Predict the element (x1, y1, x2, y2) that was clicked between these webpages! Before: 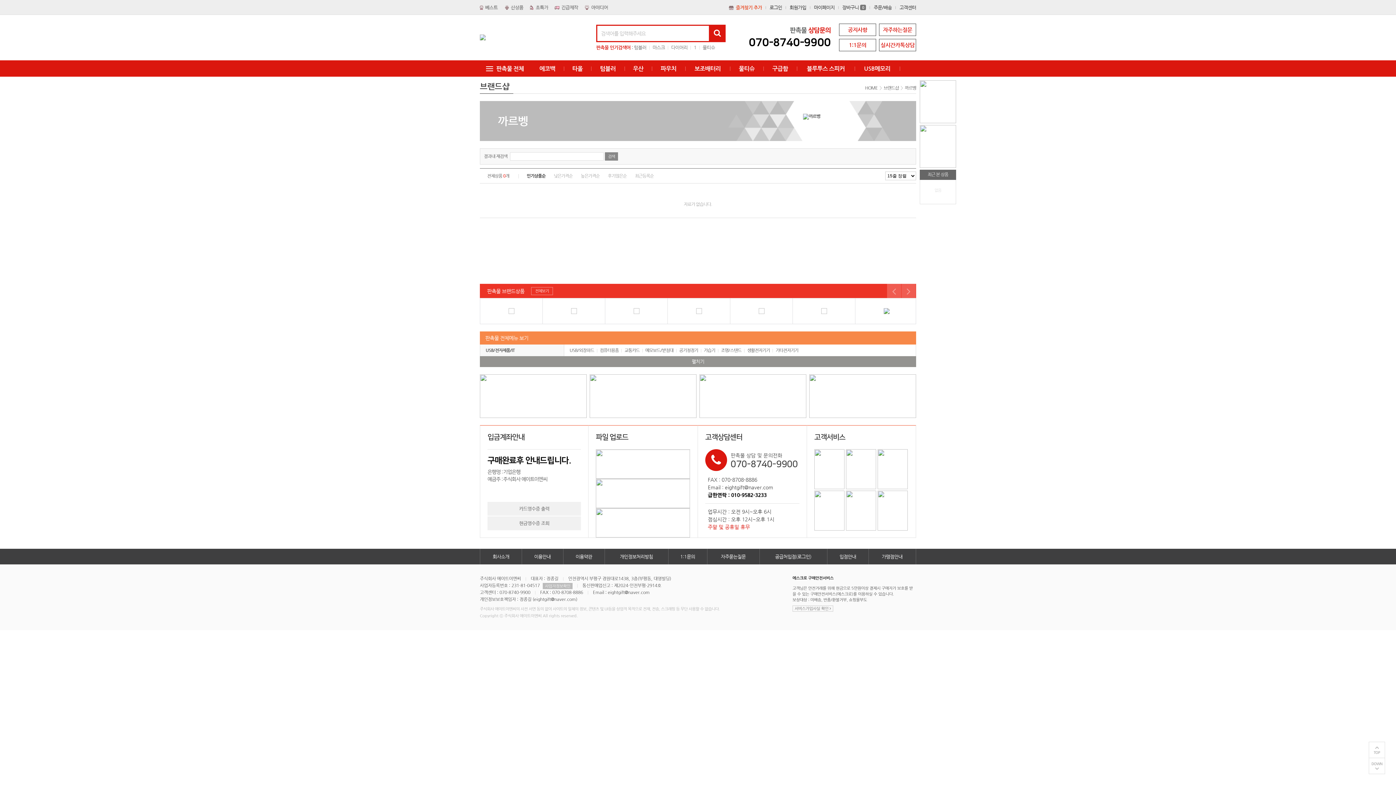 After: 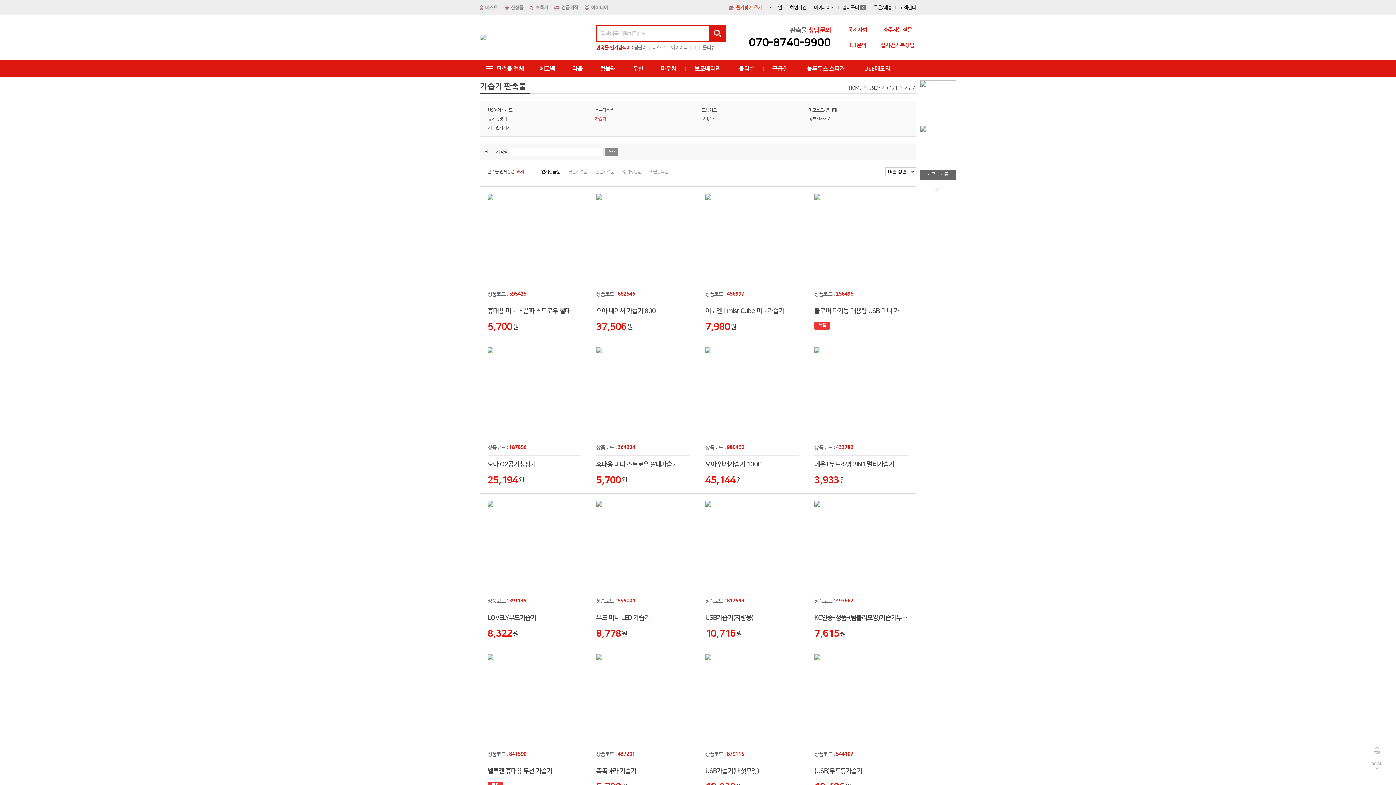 Action: label: 가습기 bbox: (704, 347, 715, 353)